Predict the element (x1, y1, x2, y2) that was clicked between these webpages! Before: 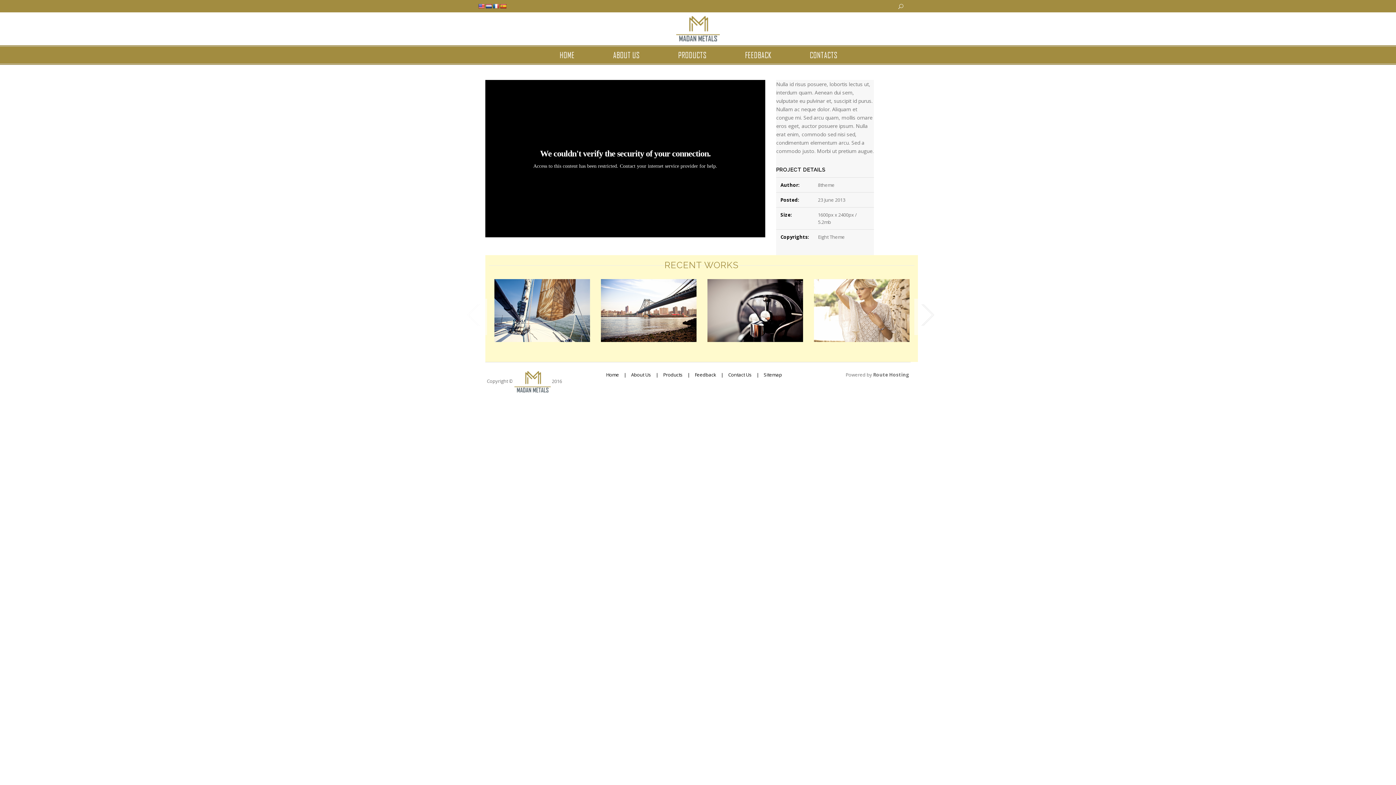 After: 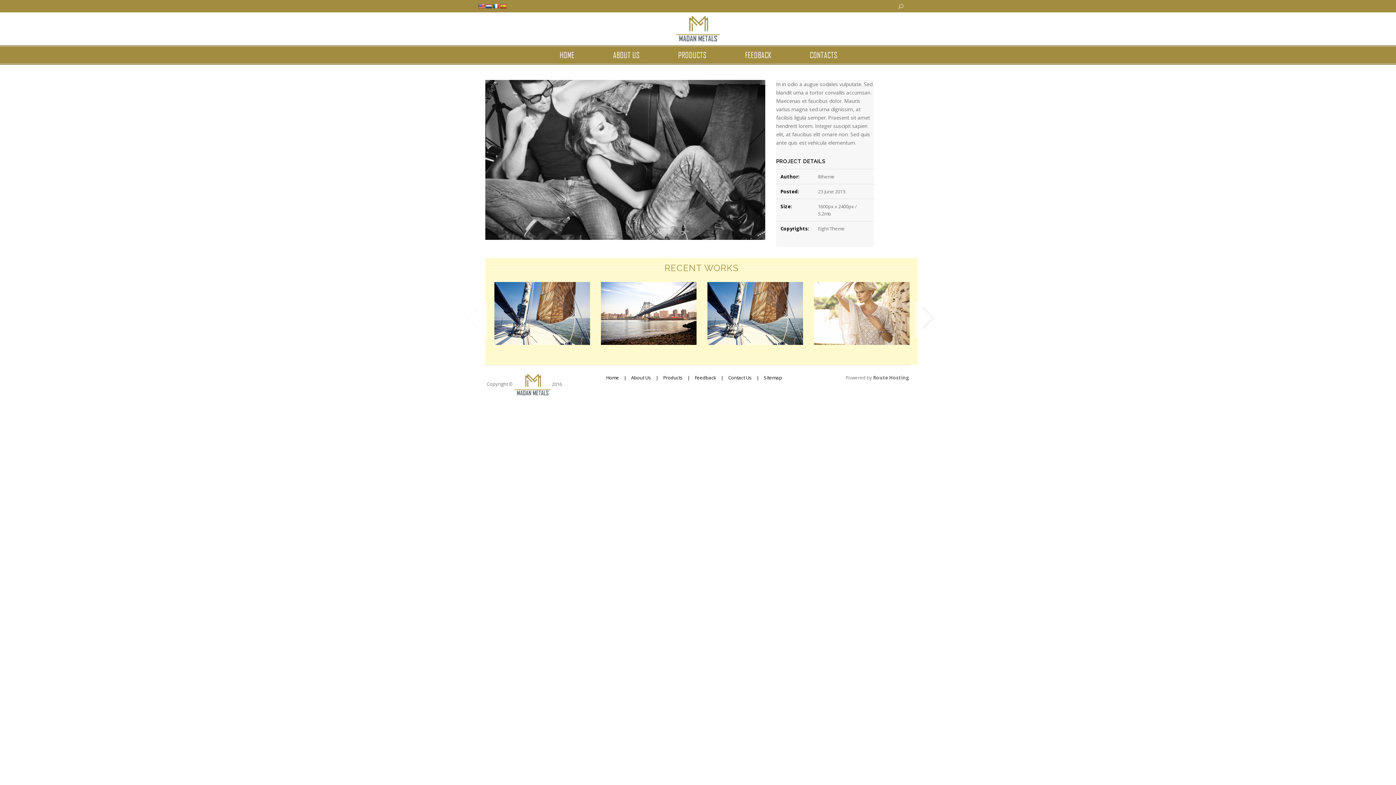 Action: bbox: (760, 302, 776, 318)